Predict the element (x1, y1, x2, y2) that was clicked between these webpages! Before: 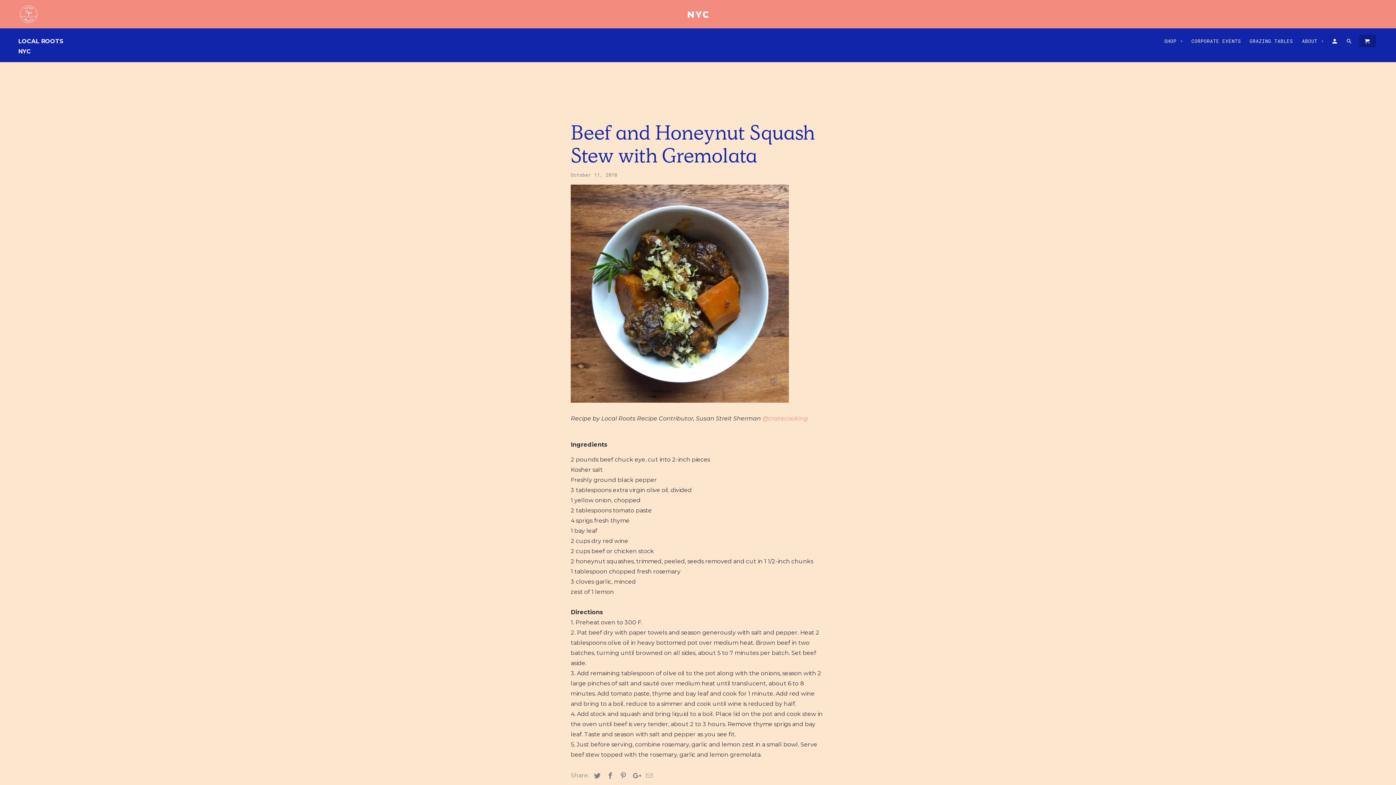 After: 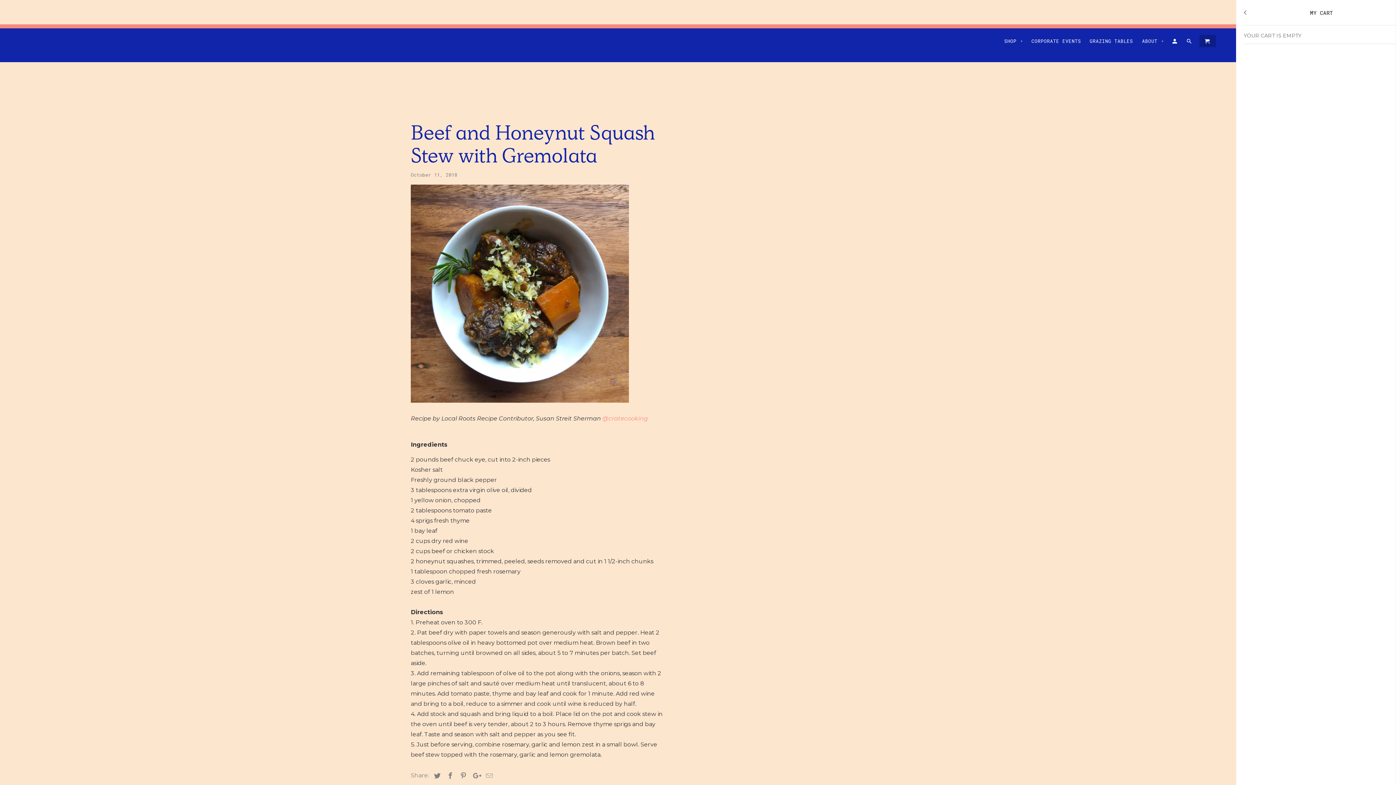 Action: bbox: (1359, 34, 1376, 47)